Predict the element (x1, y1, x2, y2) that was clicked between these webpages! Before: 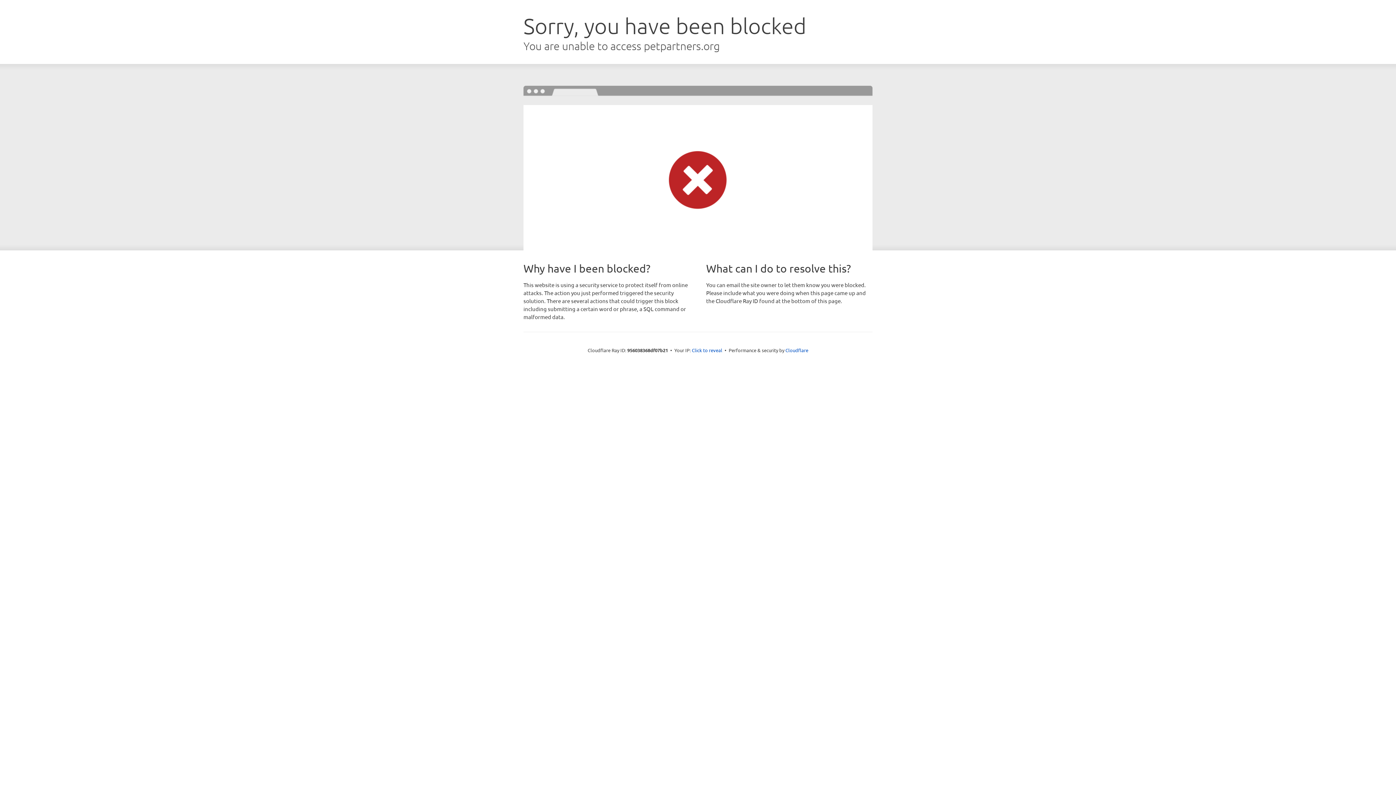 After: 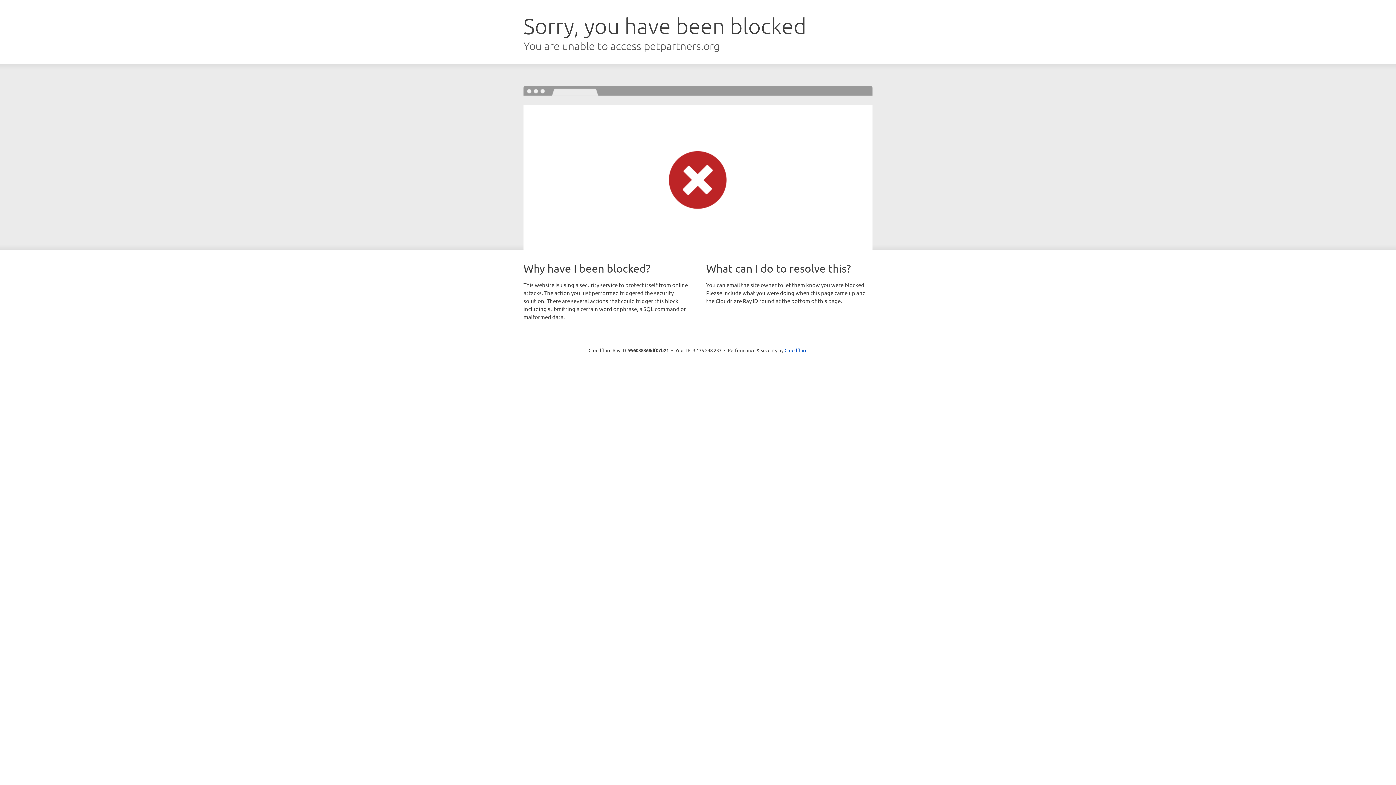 Action: bbox: (692, 346, 722, 353) label: Click to reveal